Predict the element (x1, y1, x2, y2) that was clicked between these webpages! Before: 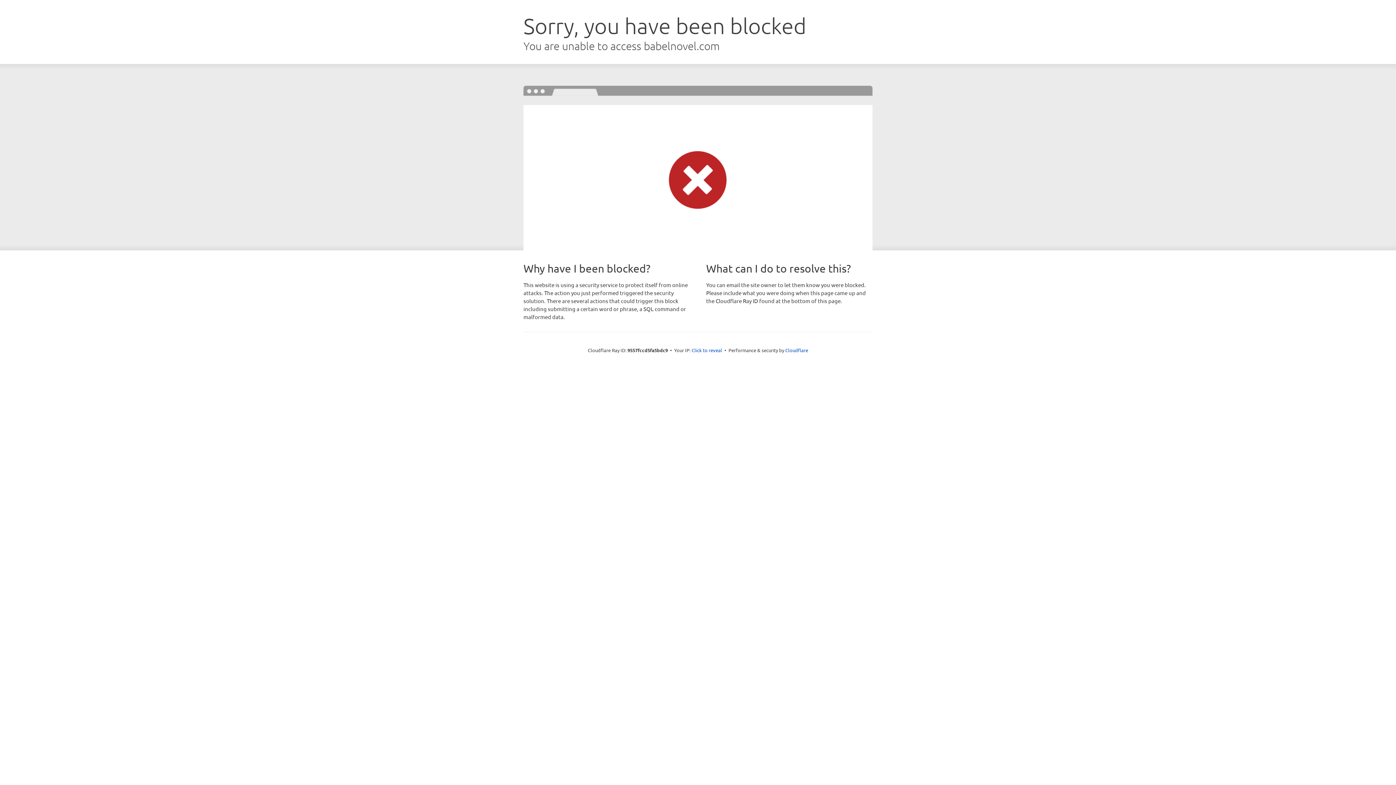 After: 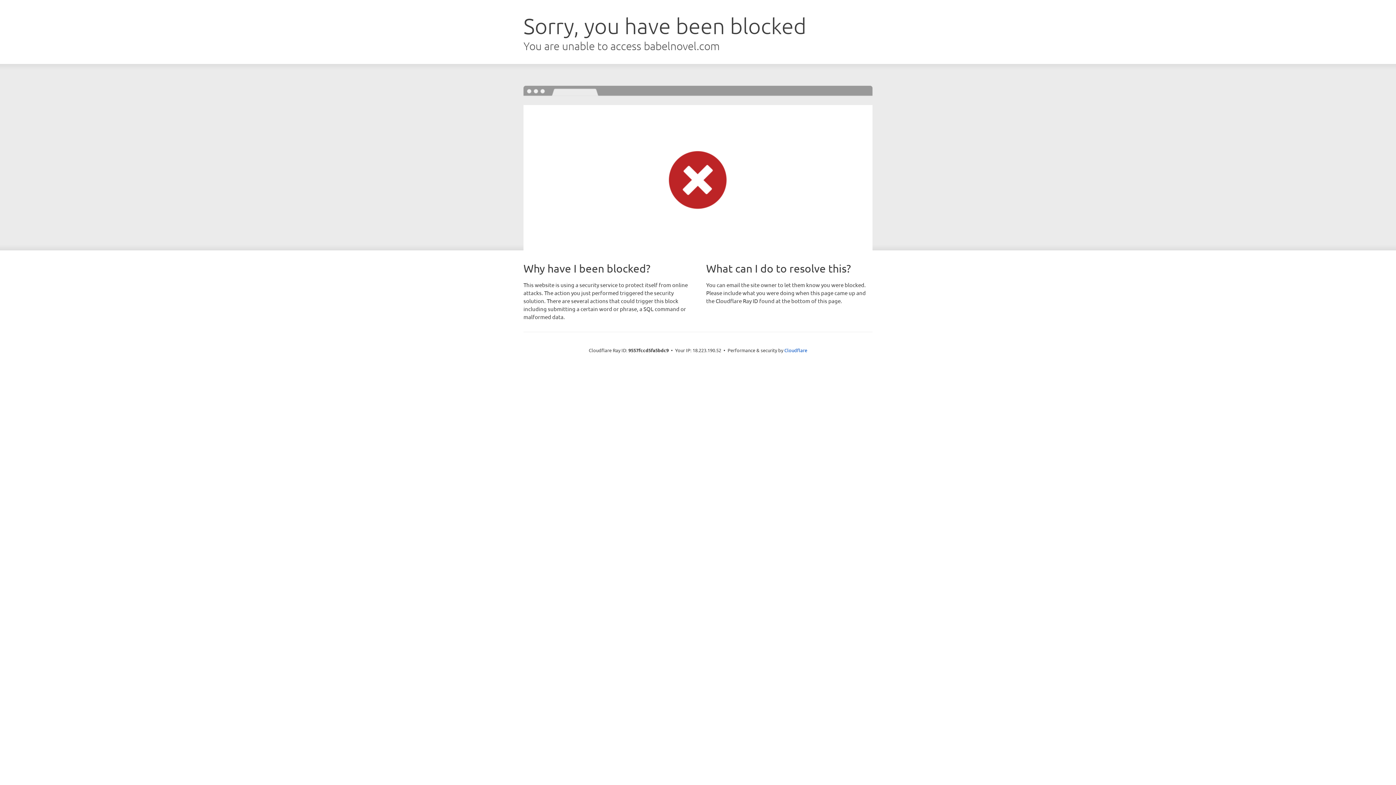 Action: bbox: (691, 346, 722, 353) label: Click to reveal